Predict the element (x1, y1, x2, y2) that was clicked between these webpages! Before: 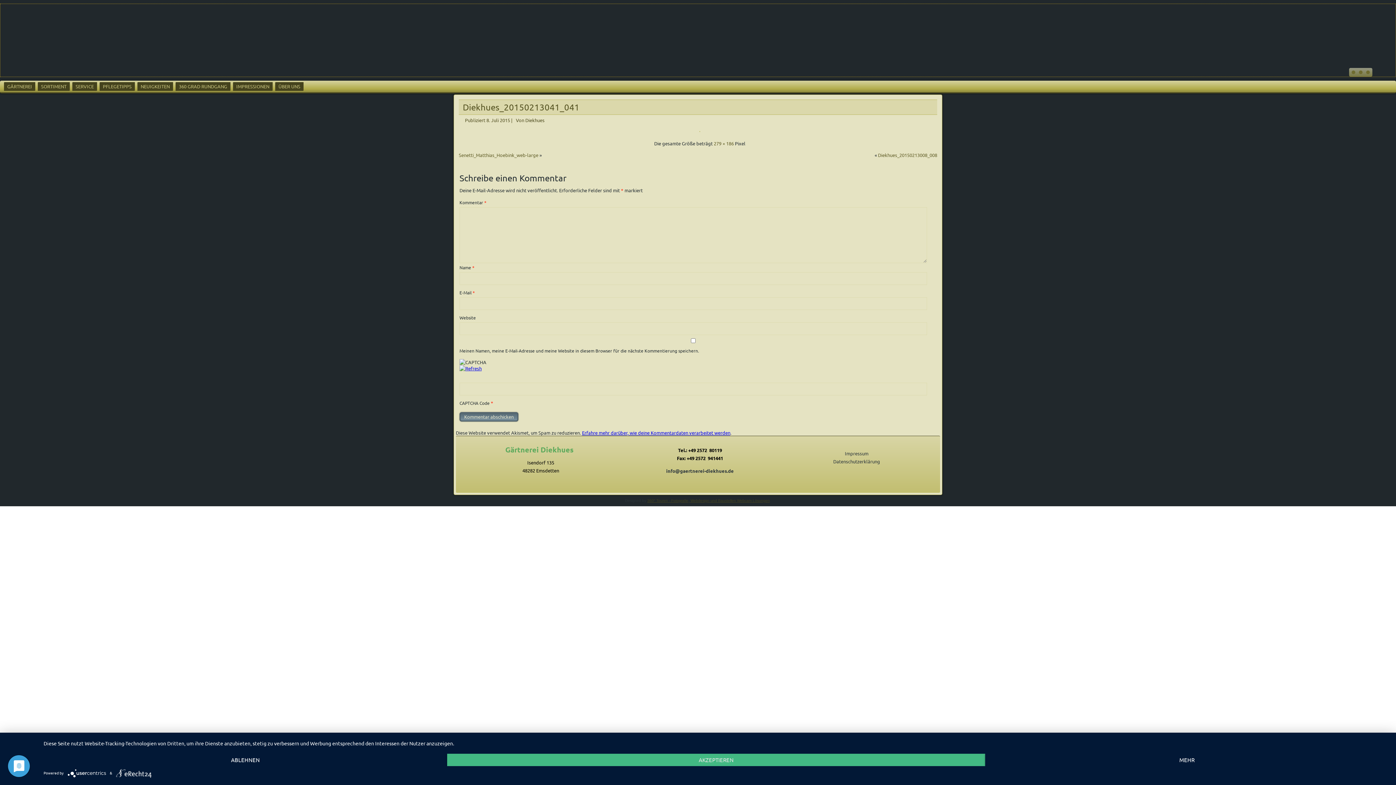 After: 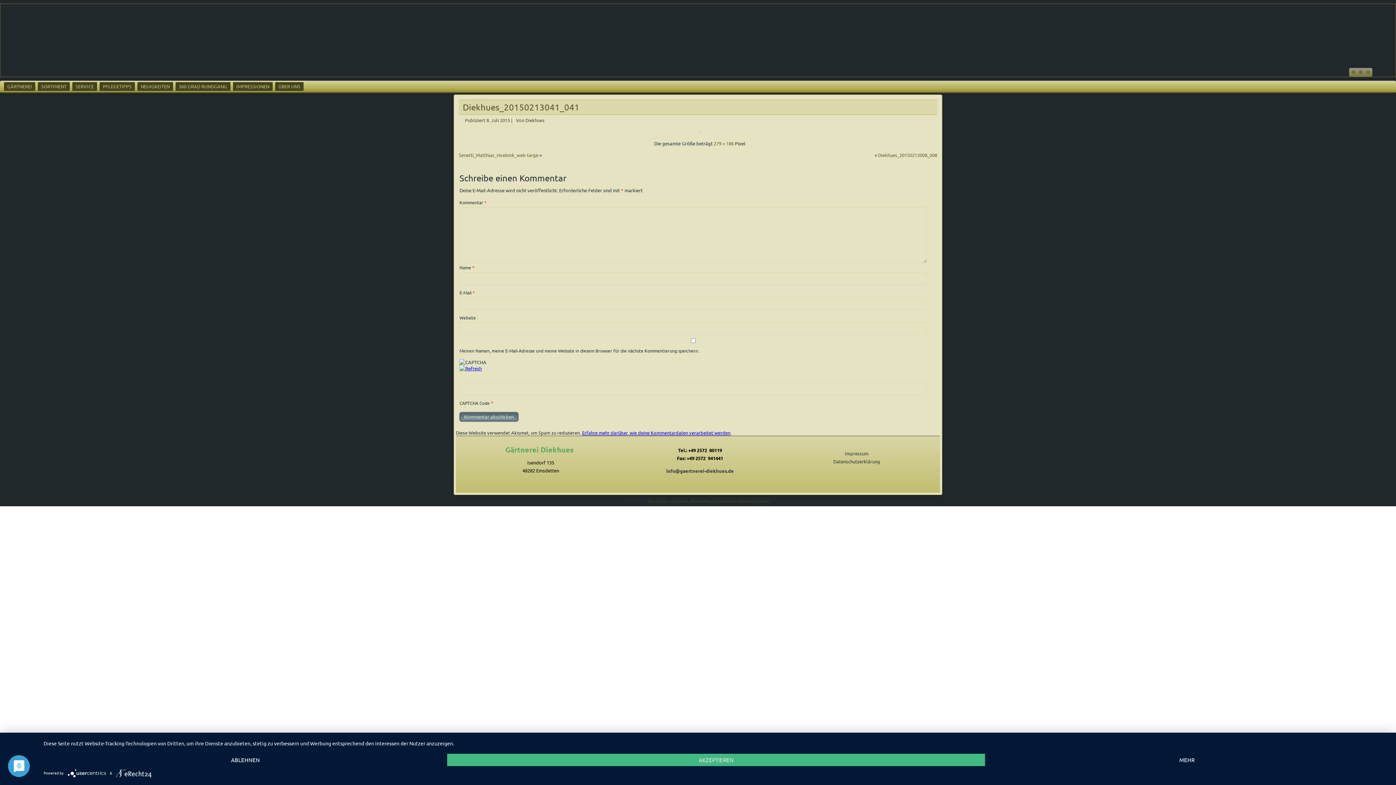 Action: label: Diekhues_20150213041_041 bbox: (462, 101, 579, 112)